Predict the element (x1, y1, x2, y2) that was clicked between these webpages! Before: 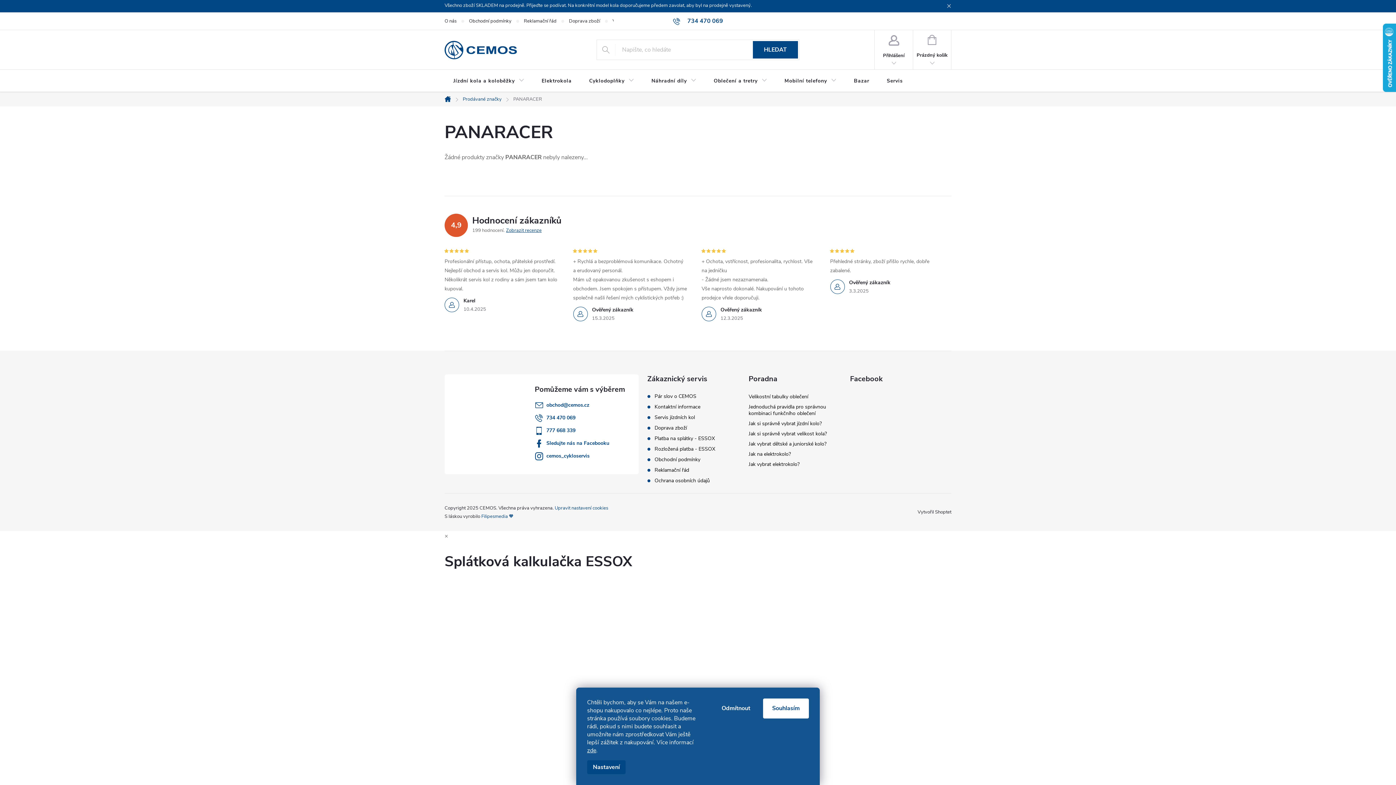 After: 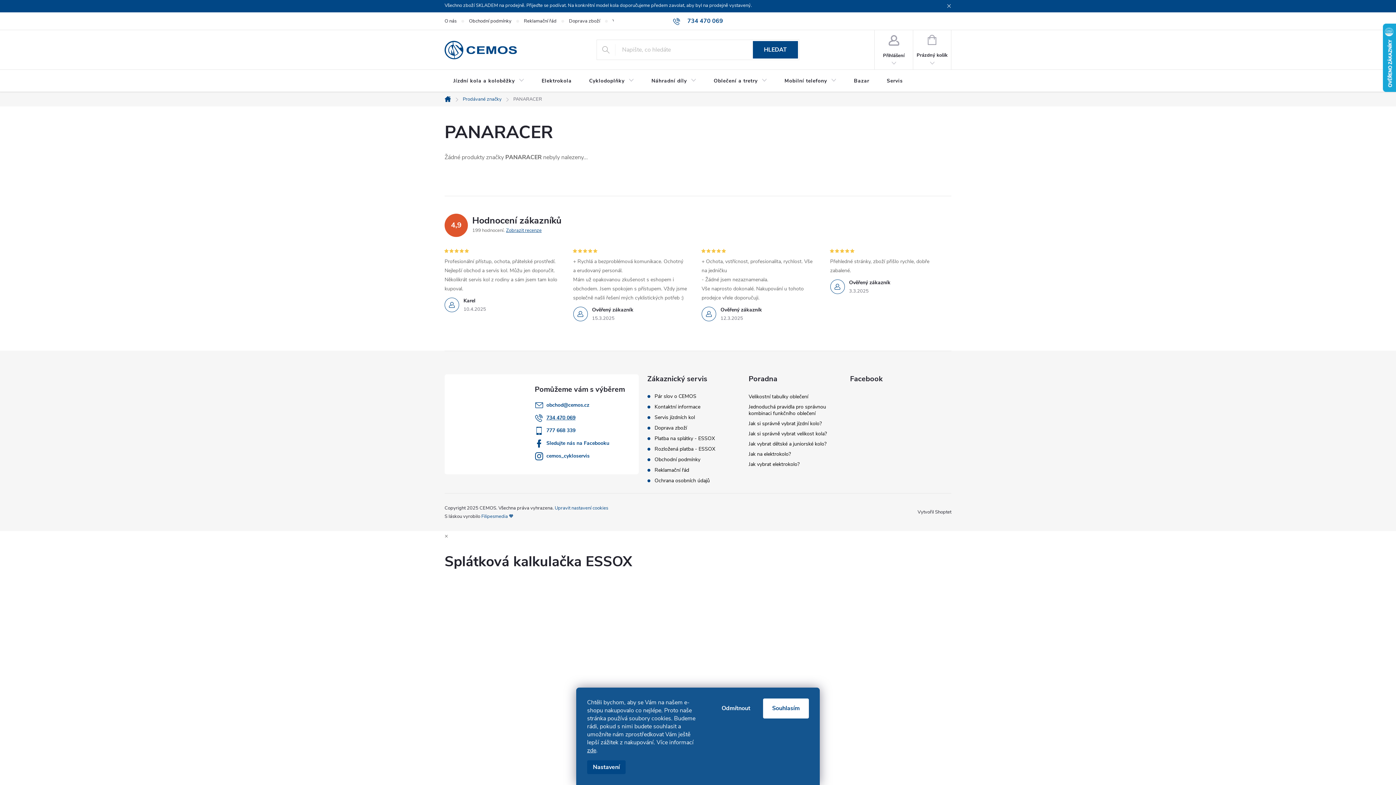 Action: label: Zavolat na 734470069 bbox: (546, 414, 575, 421)